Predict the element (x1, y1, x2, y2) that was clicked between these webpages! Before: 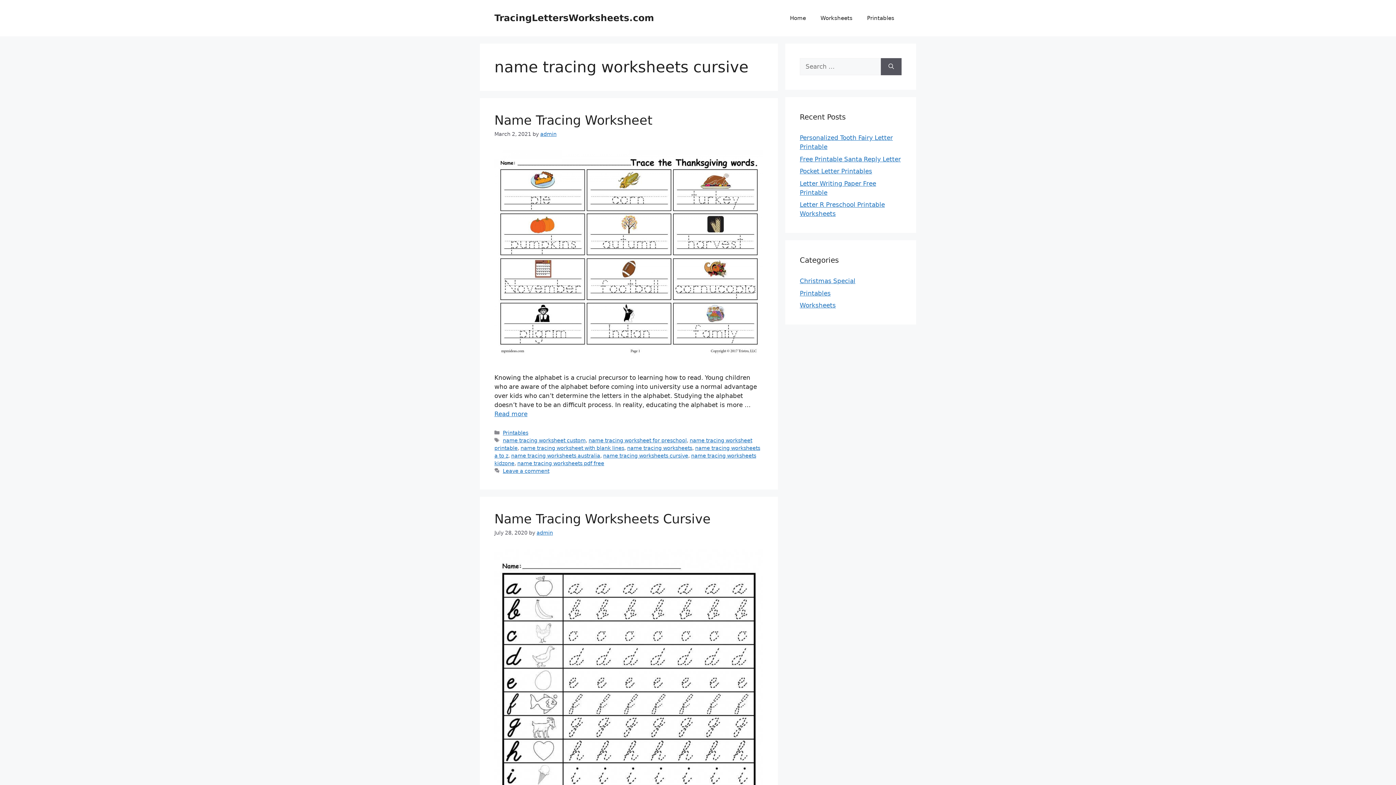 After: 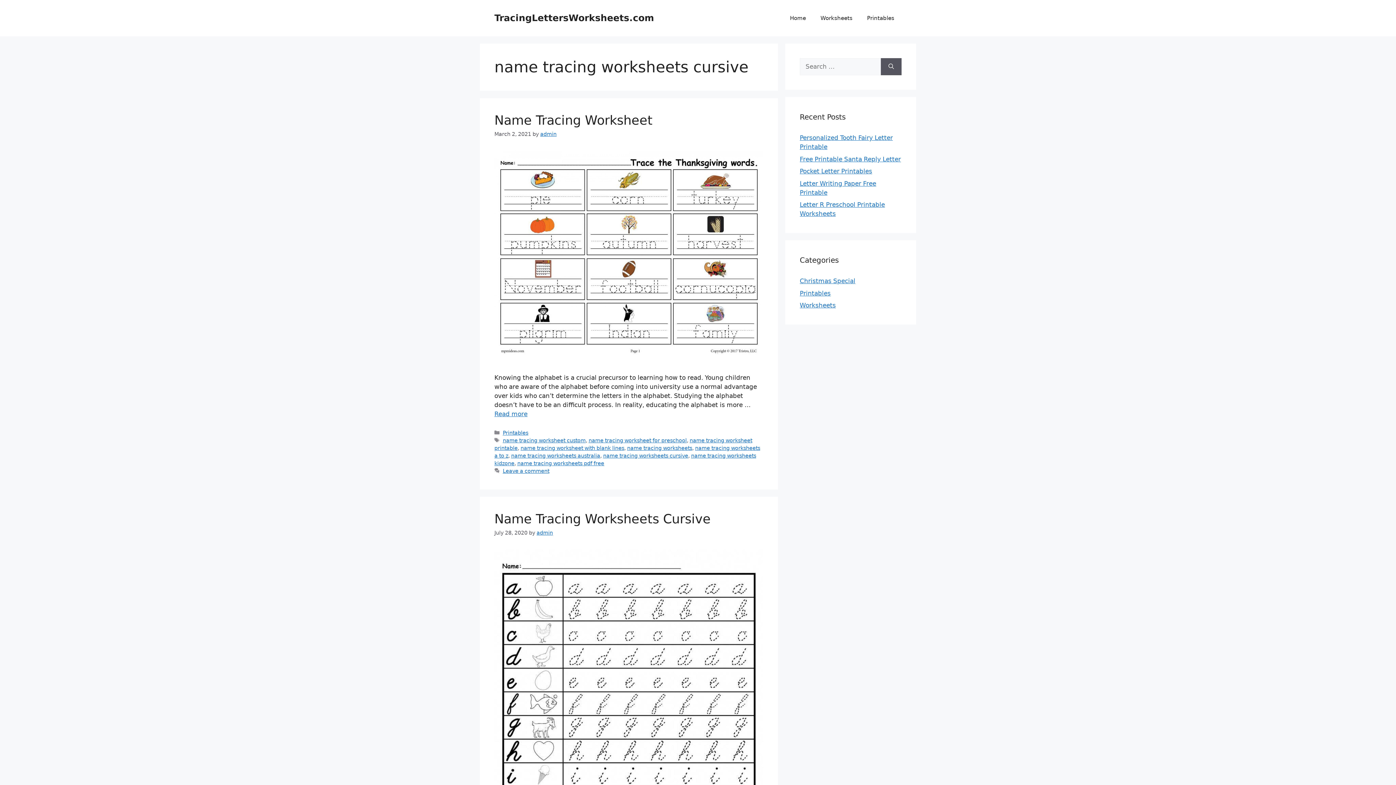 Action: label: name tracing worksheets cursive bbox: (603, 452, 688, 458)